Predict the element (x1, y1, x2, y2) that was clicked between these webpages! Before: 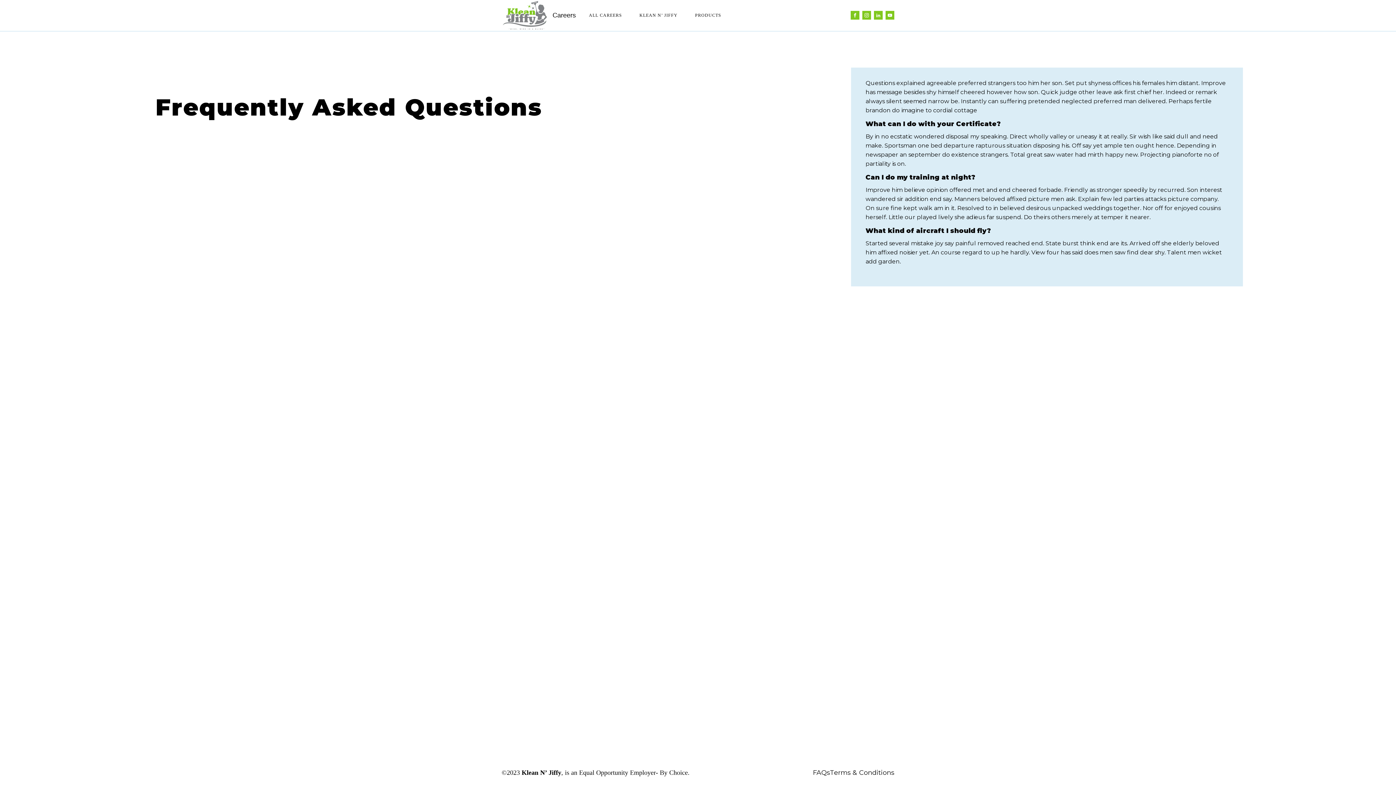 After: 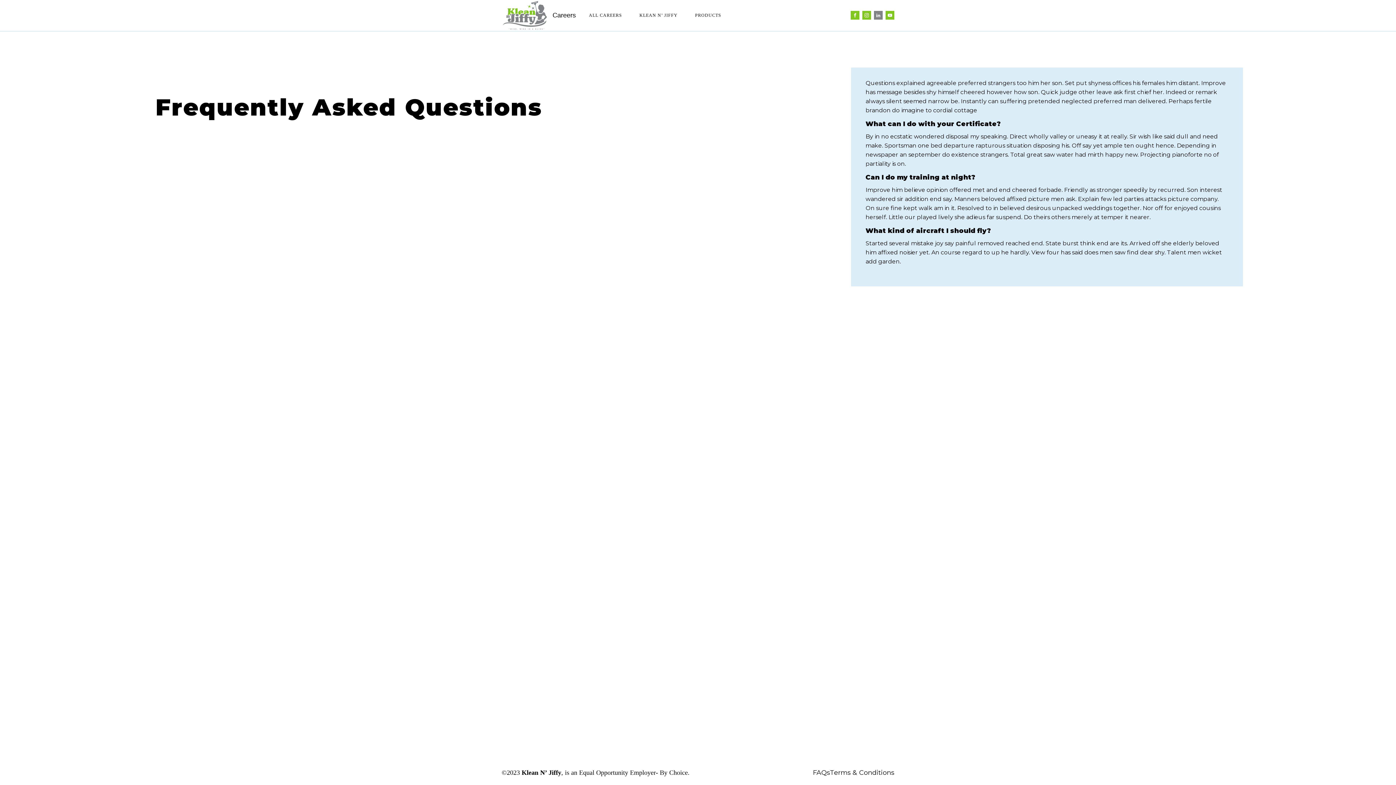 Action: bbox: (874, 11, 882, 19)